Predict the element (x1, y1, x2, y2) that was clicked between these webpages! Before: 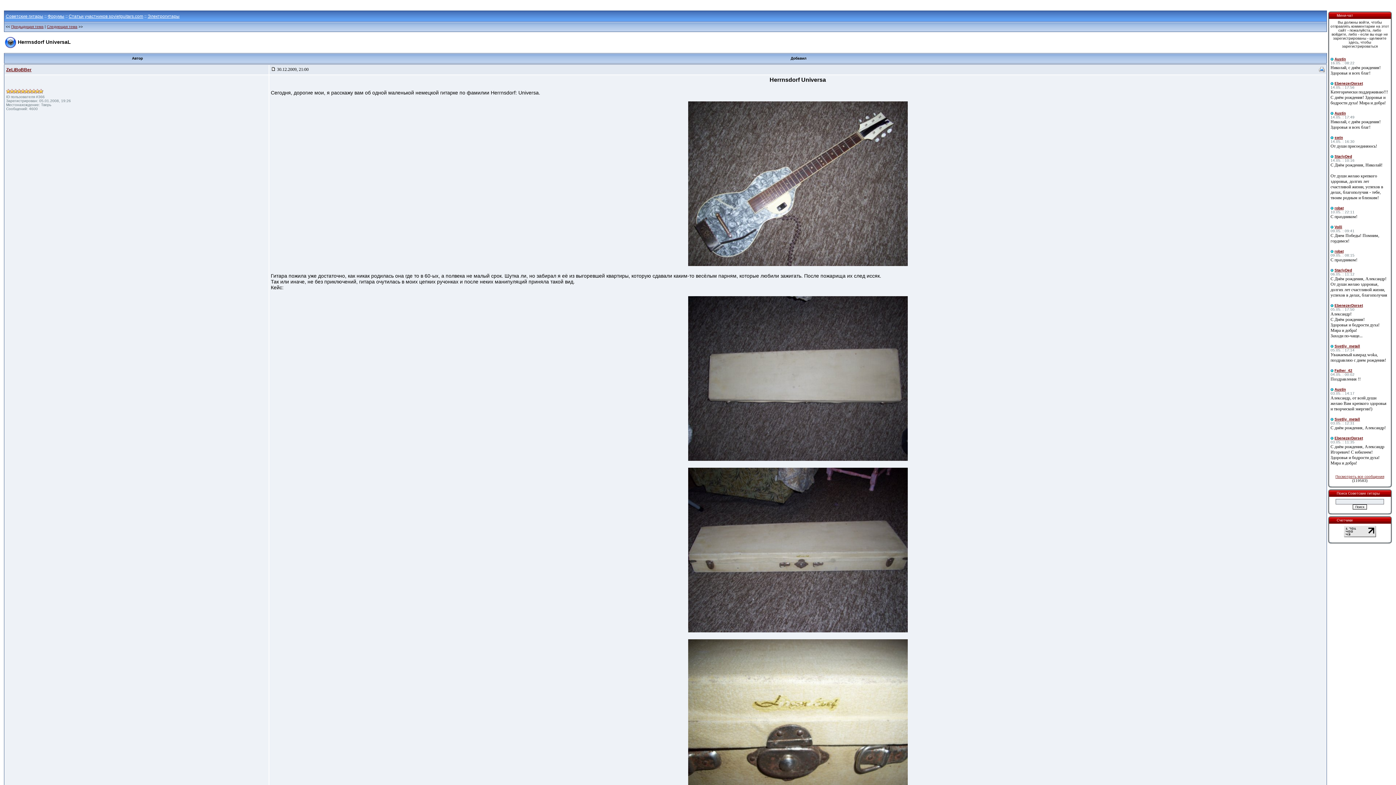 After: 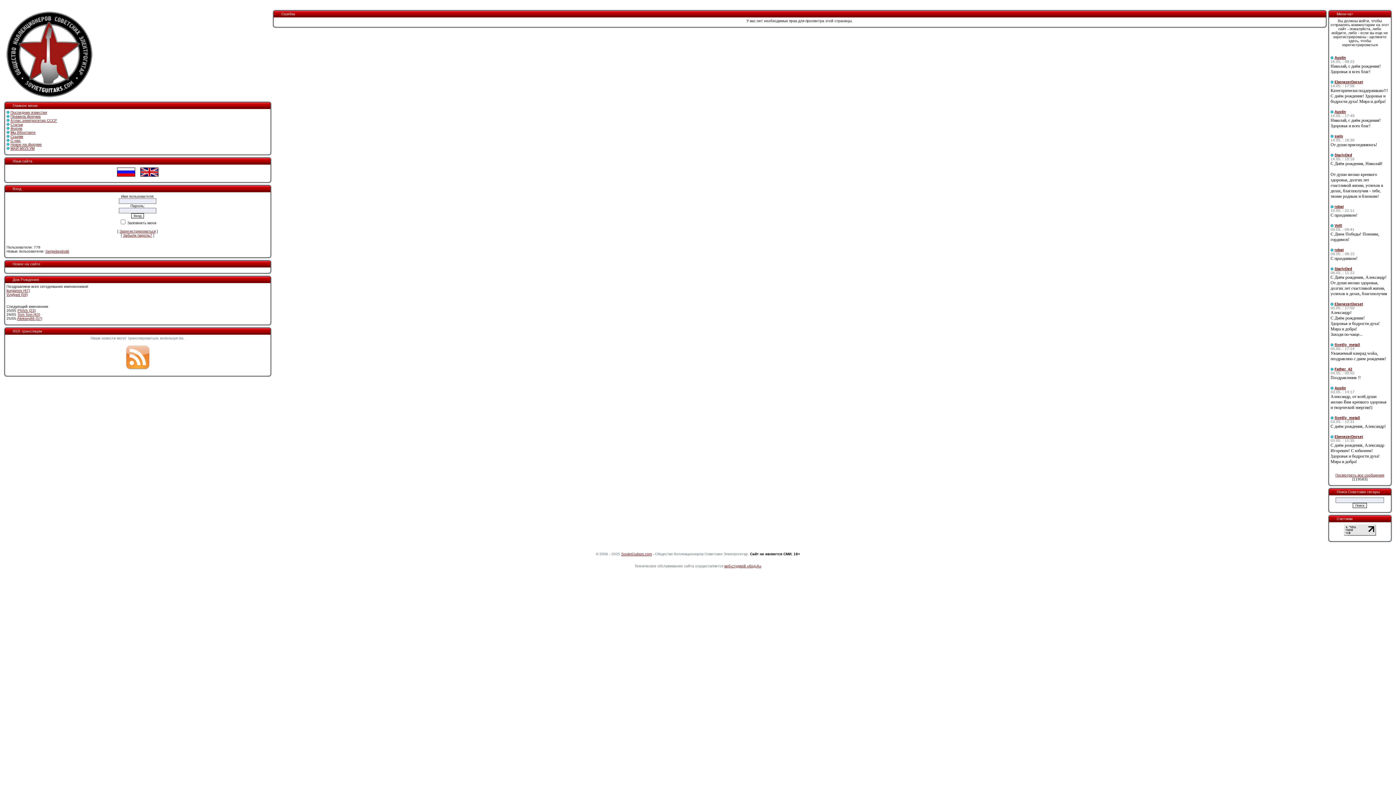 Action: label: StariyDed bbox: (1334, 154, 1352, 158)